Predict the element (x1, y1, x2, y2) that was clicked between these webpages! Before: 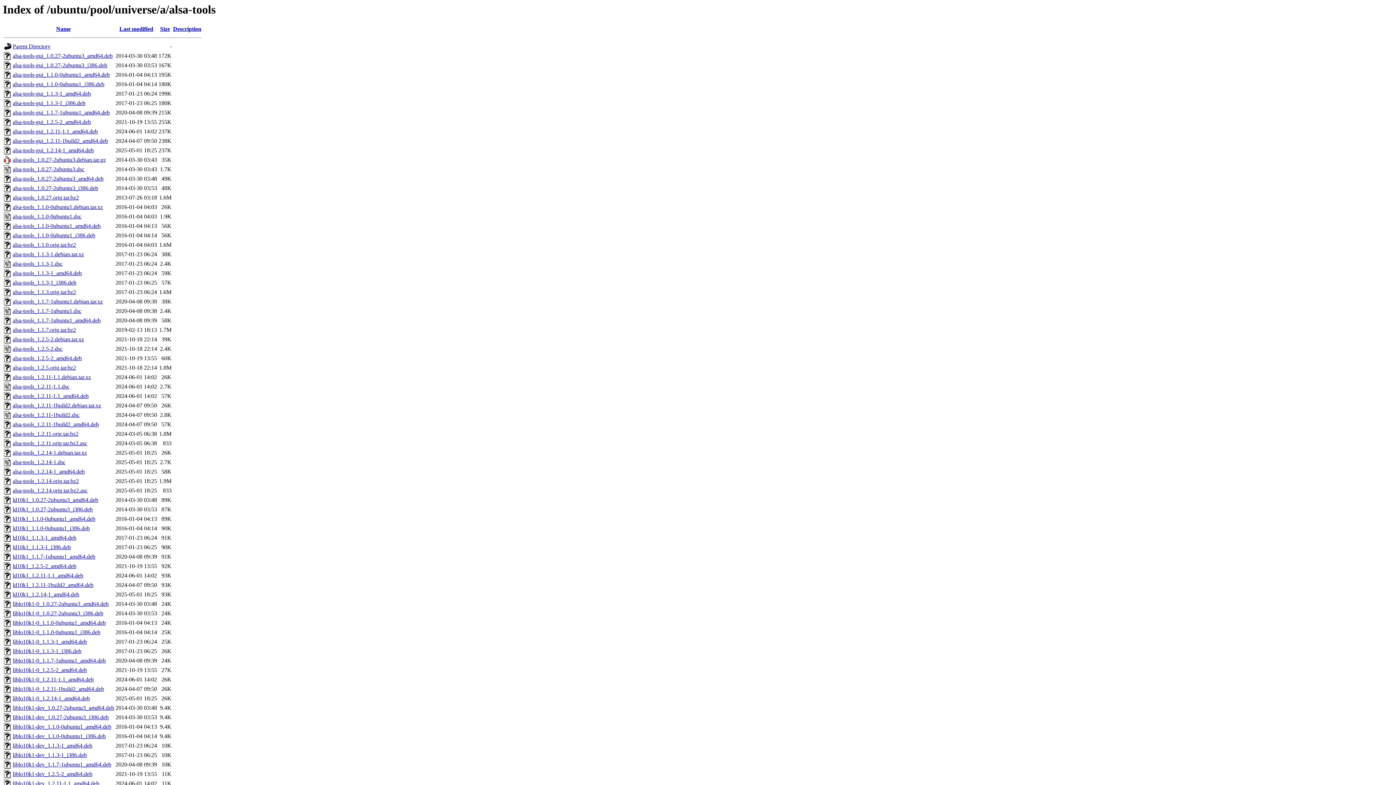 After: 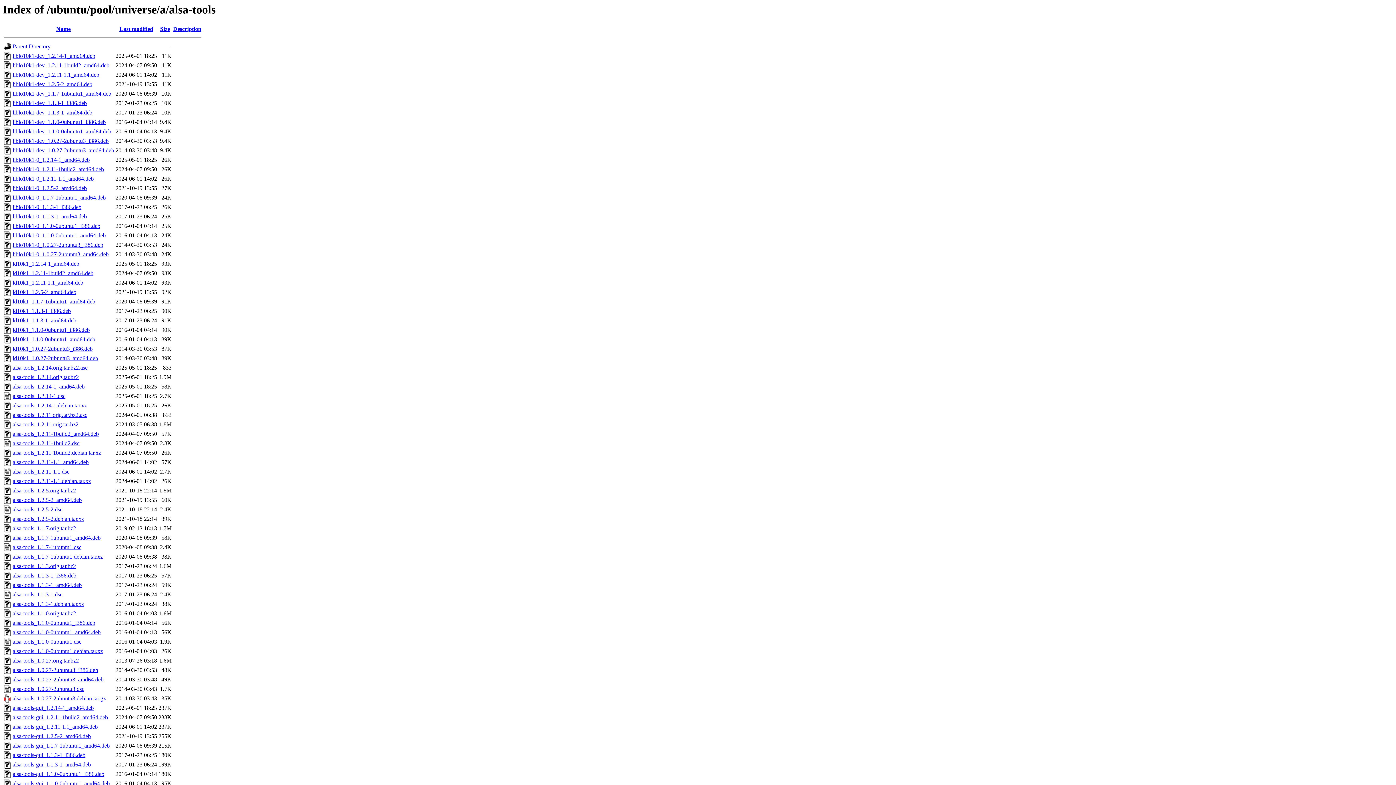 Action: bbox: (56, 25, 70, 32) label: Name